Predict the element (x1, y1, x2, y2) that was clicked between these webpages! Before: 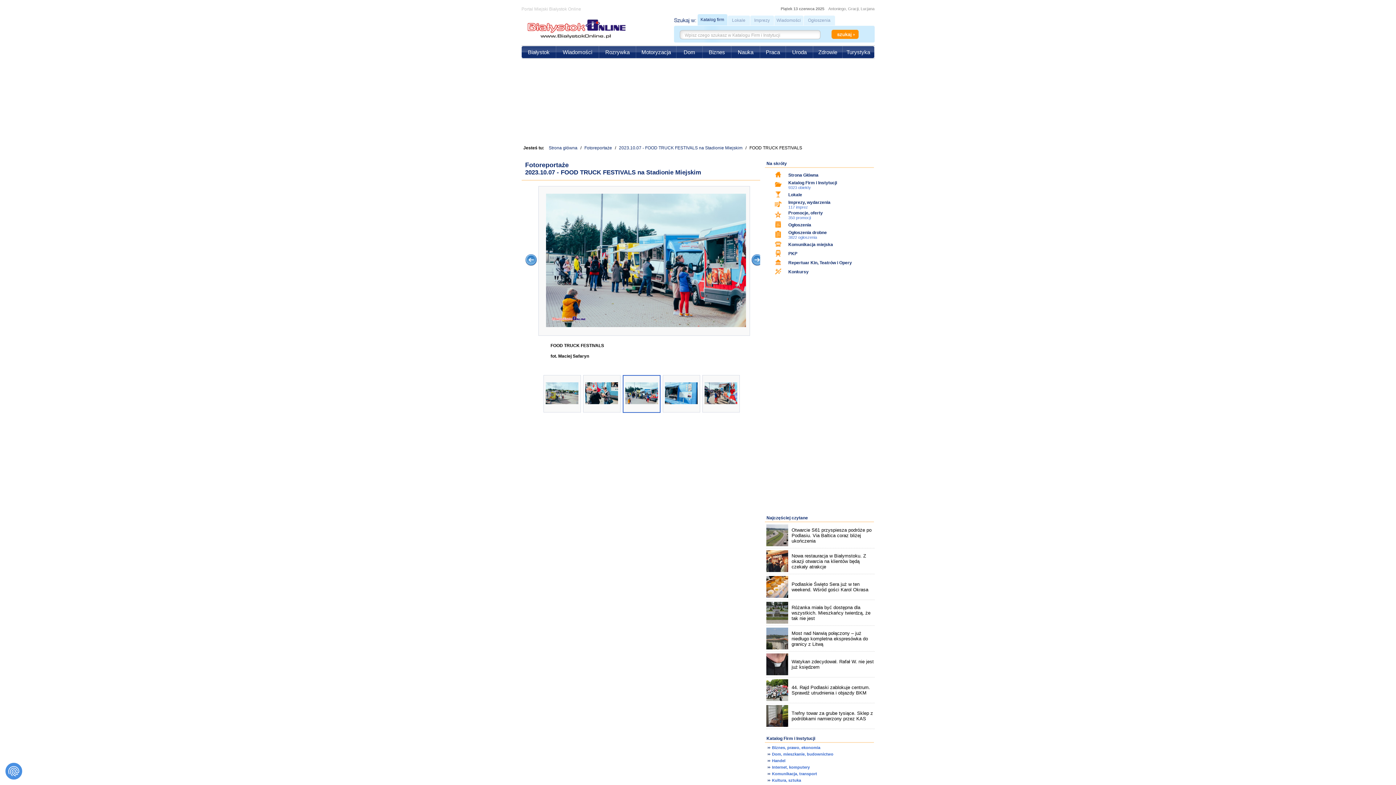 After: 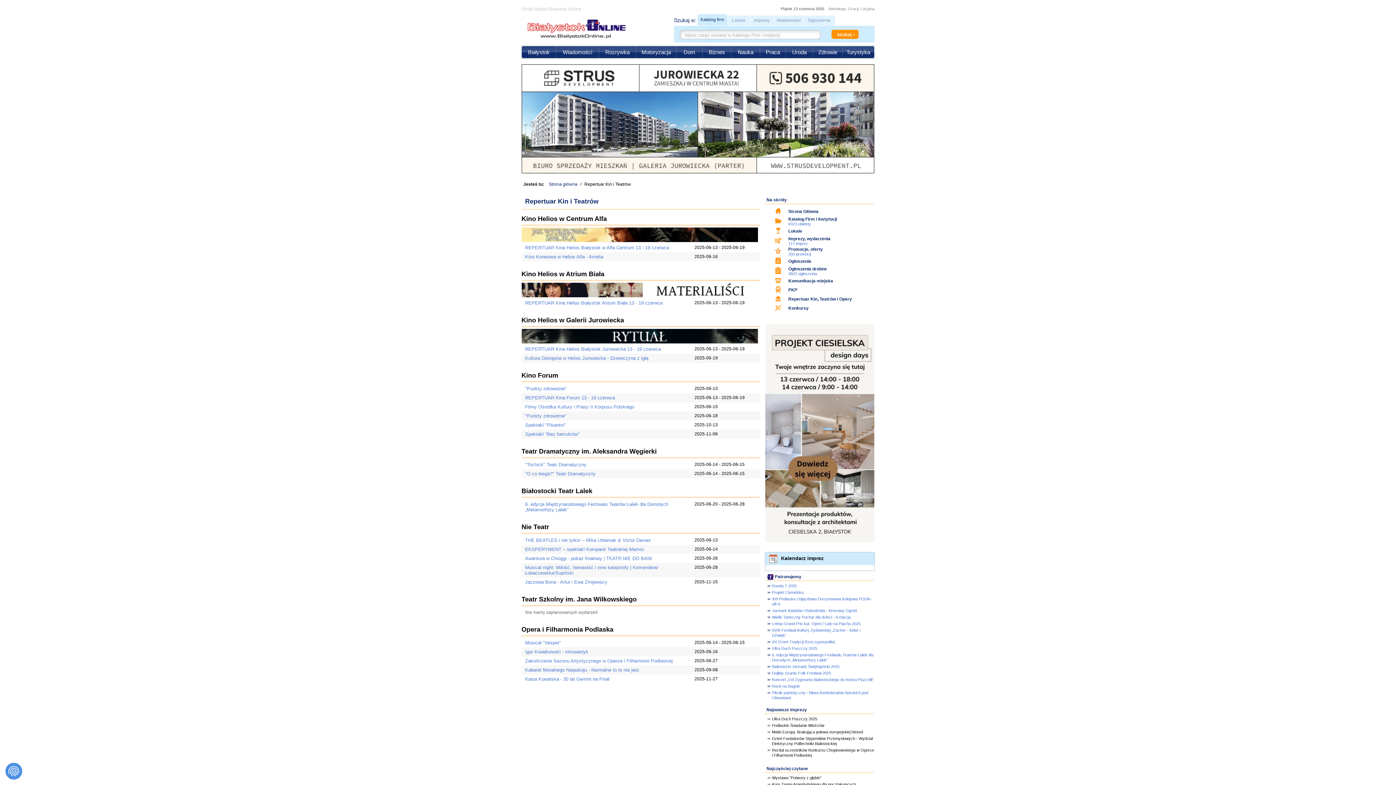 Action: label: Repertuar Kin, Teatrów i Opery bbox: (788, 260, 852, 265)